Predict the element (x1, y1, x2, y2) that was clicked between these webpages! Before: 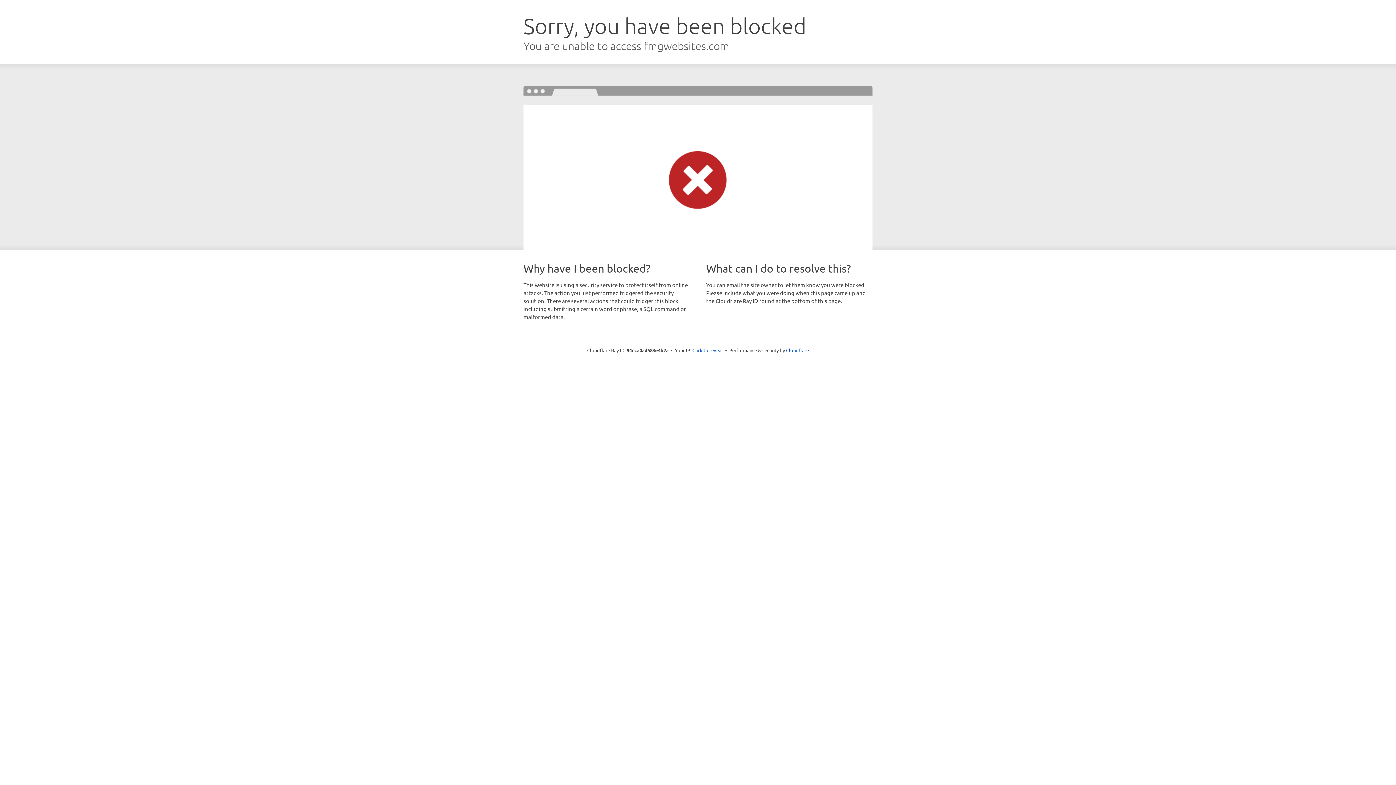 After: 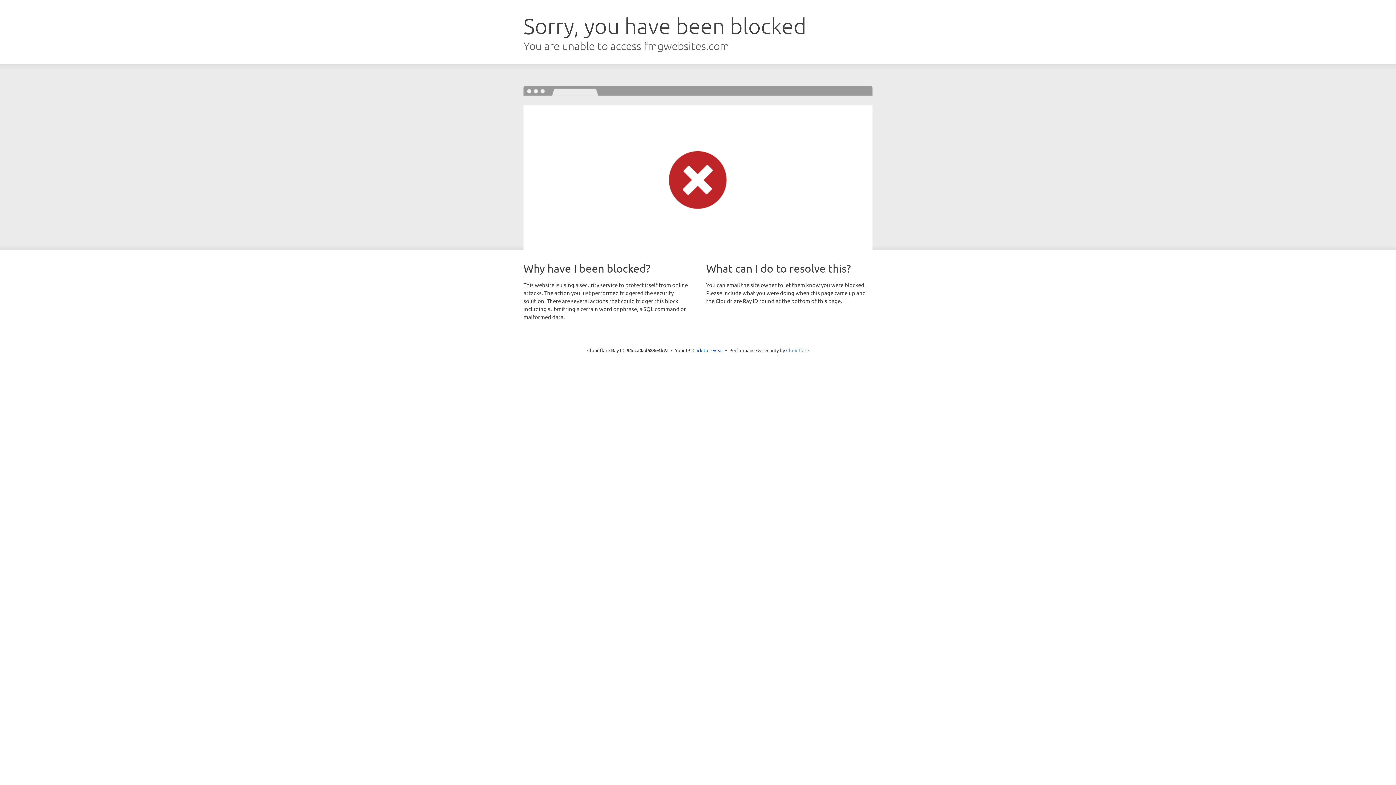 Action: bbox: (786, 347, 809, 353) label: Cloudflare